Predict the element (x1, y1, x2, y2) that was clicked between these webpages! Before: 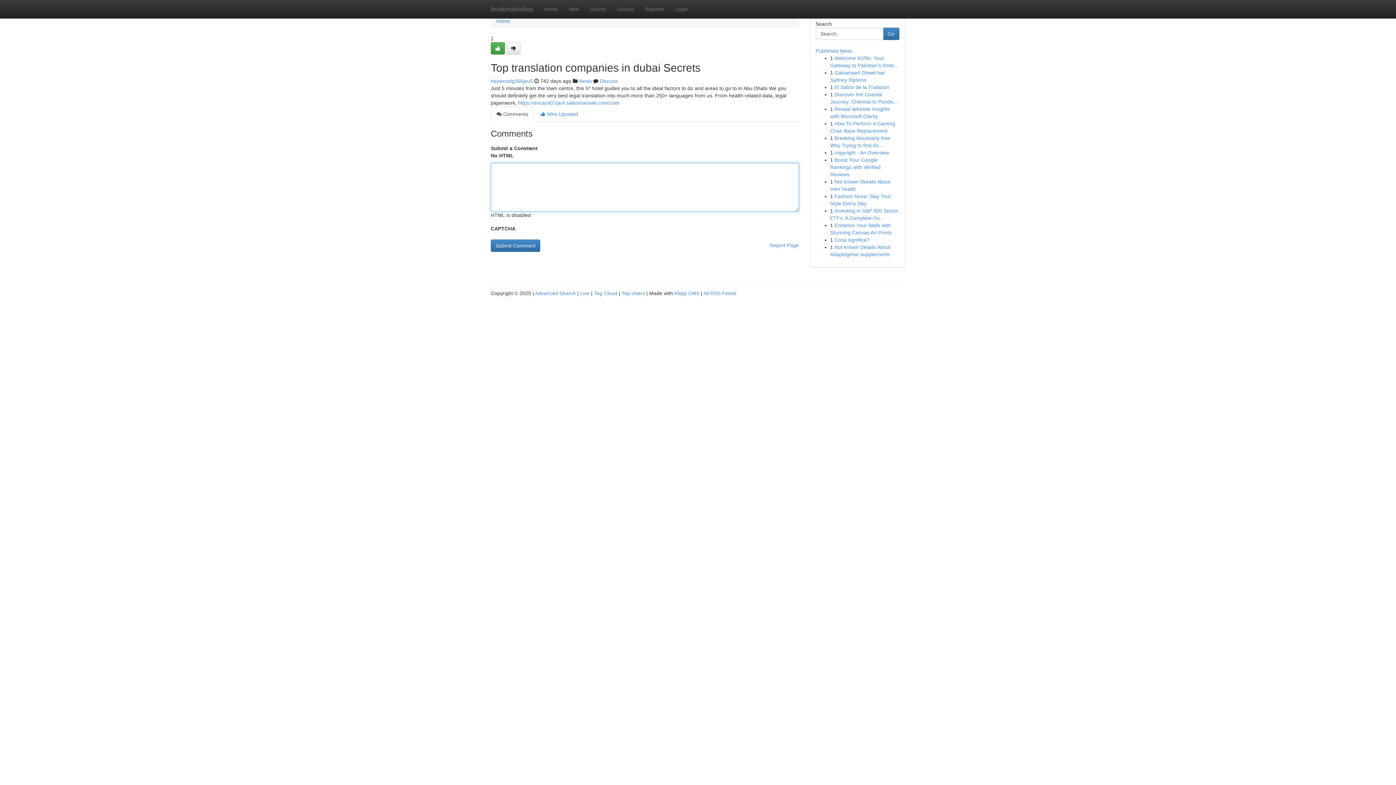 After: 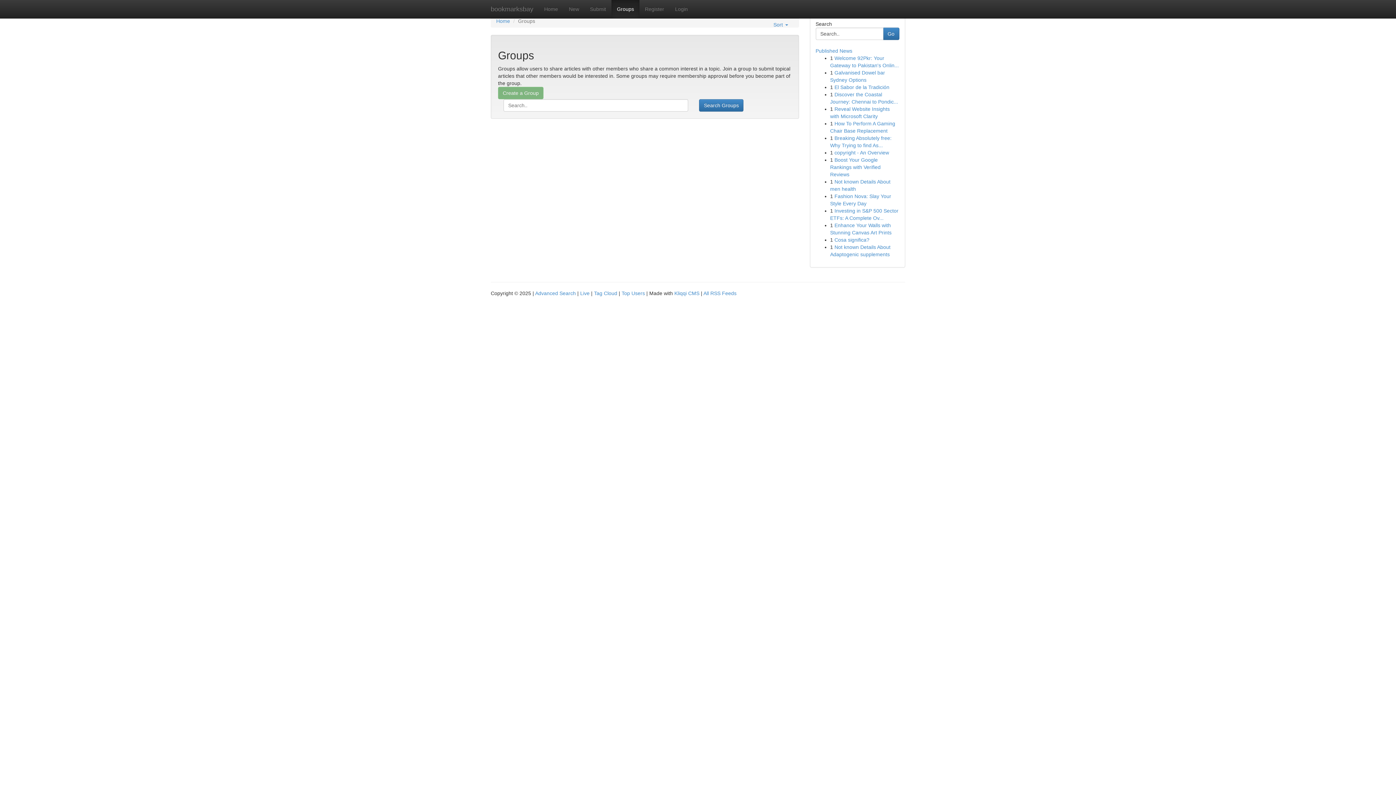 Action: label: Groups bbox: (611, 0, 639, 18)